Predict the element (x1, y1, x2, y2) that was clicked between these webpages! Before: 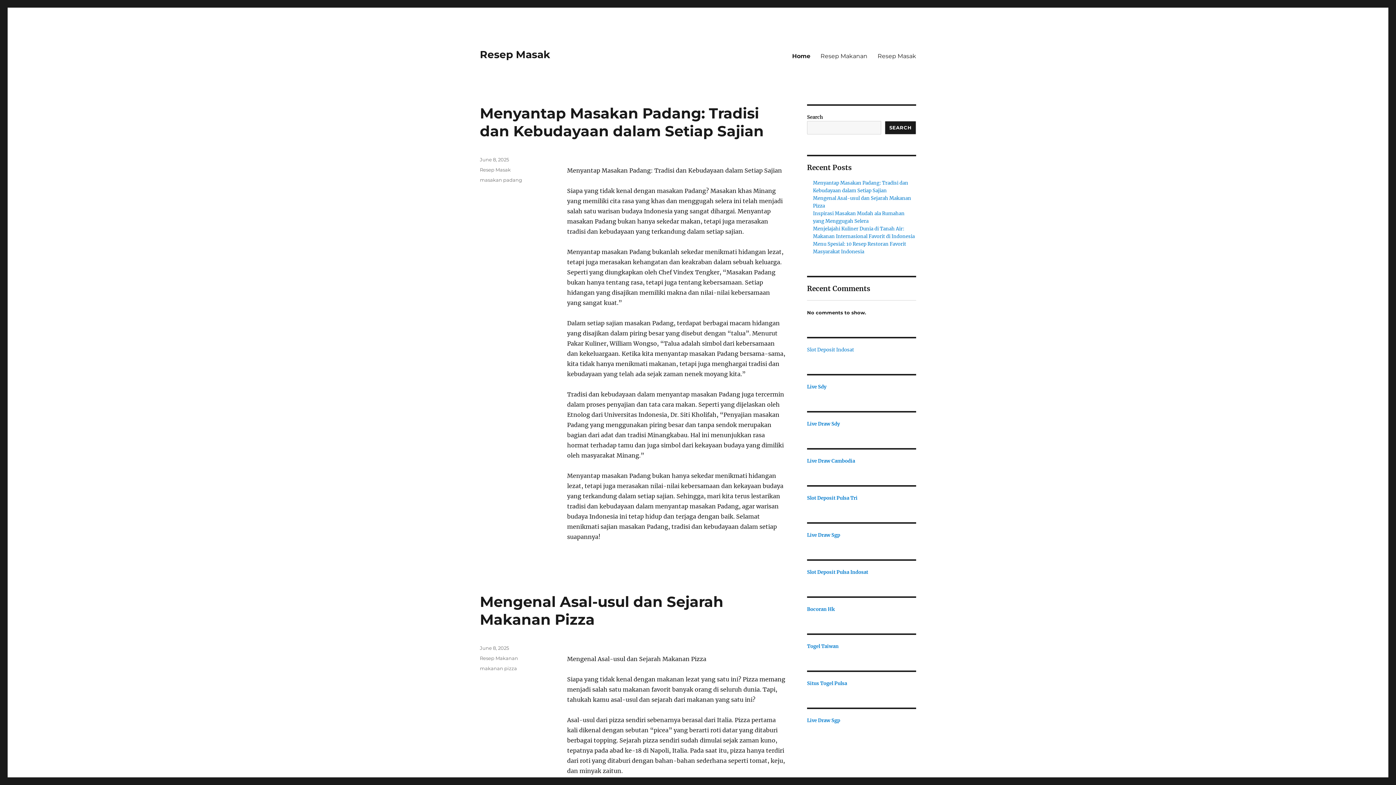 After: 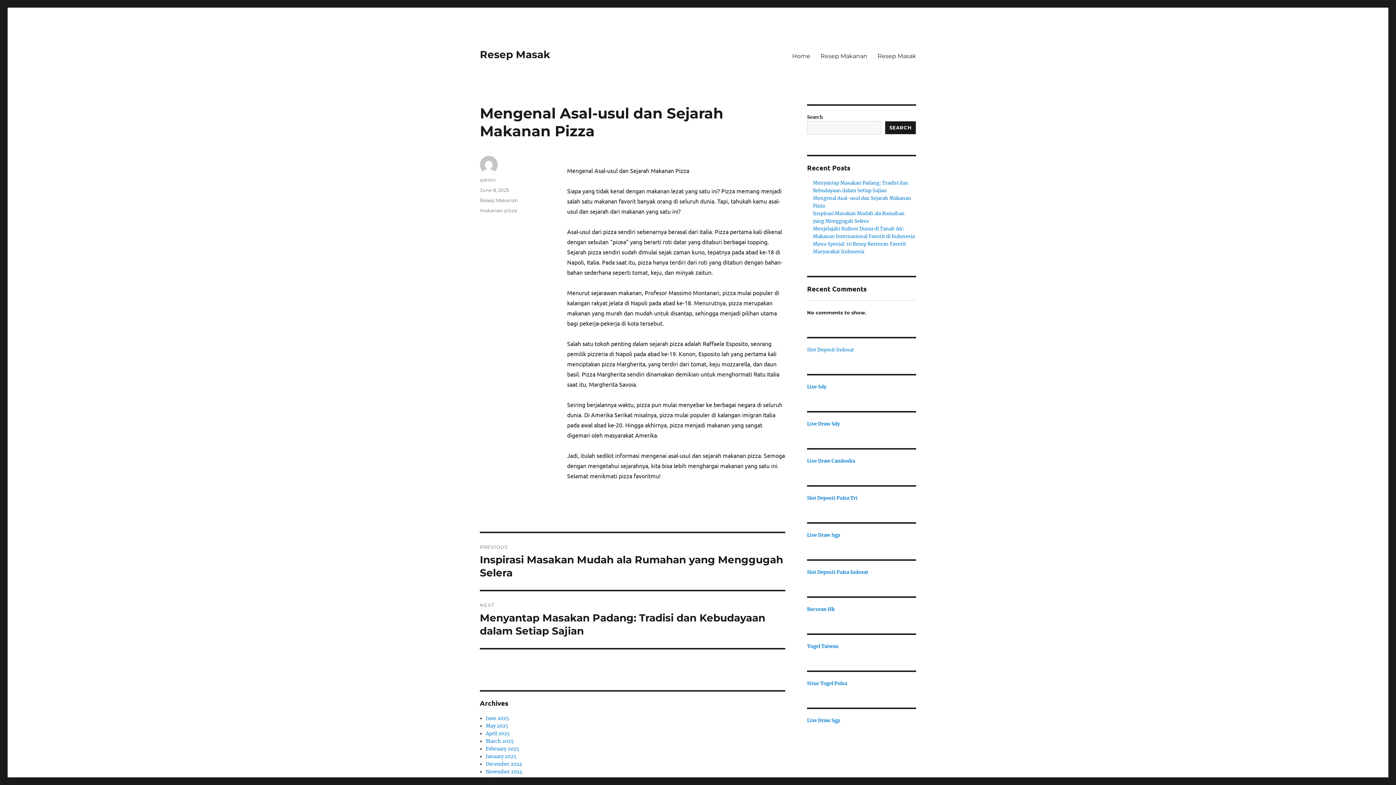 Action: label: June 8, 2025 bbox: (480, 645, 509, 651)